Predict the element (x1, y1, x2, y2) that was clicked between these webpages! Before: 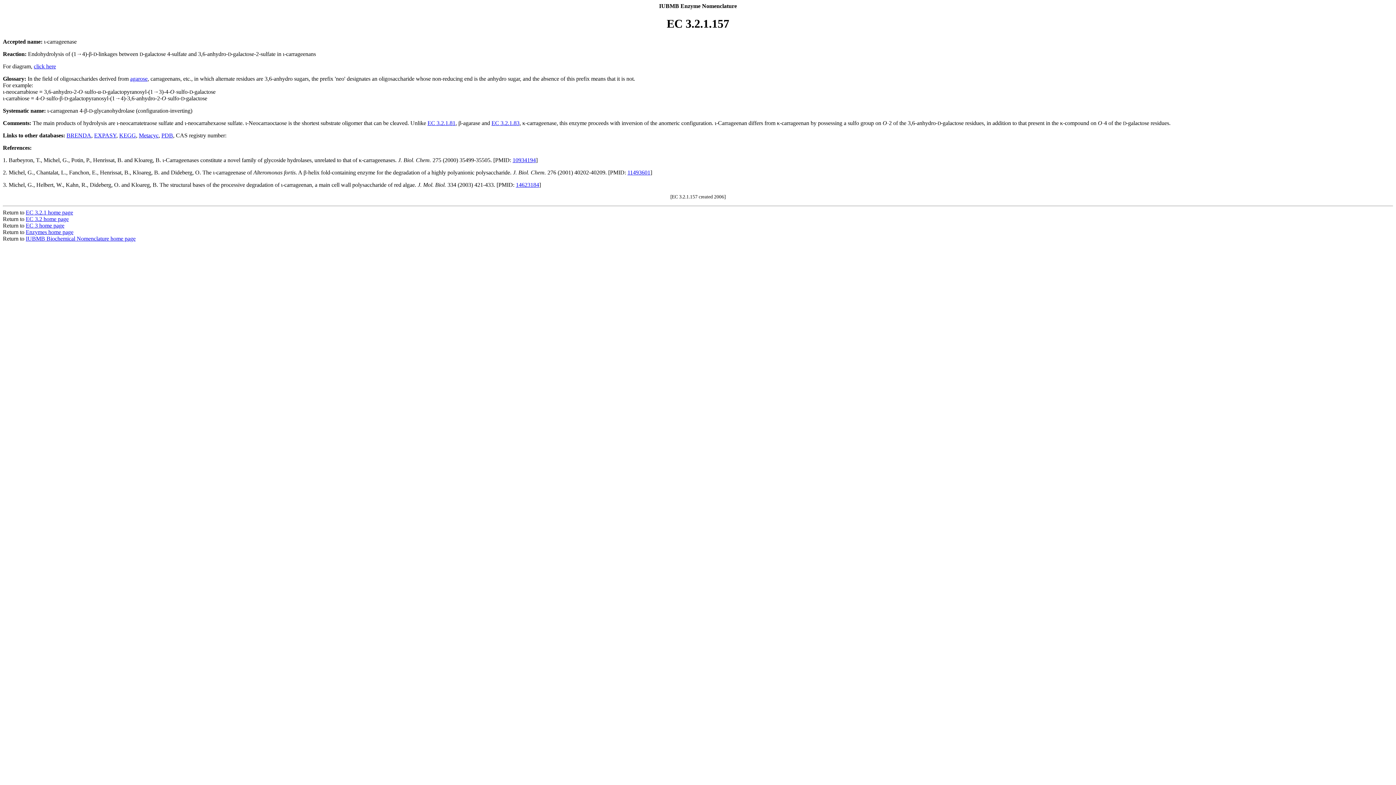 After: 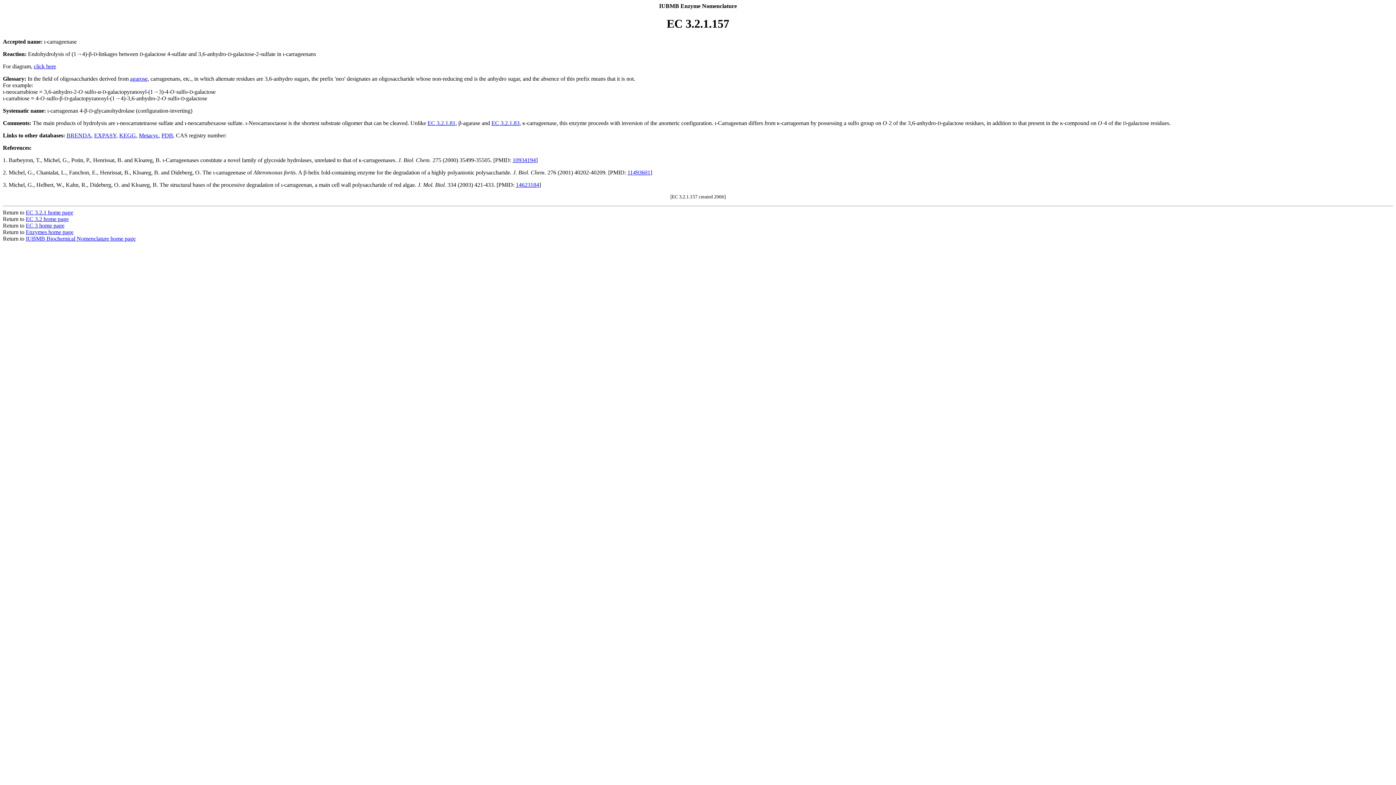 Action: label: Metacyc bbox: (138, 132, 158, 138)